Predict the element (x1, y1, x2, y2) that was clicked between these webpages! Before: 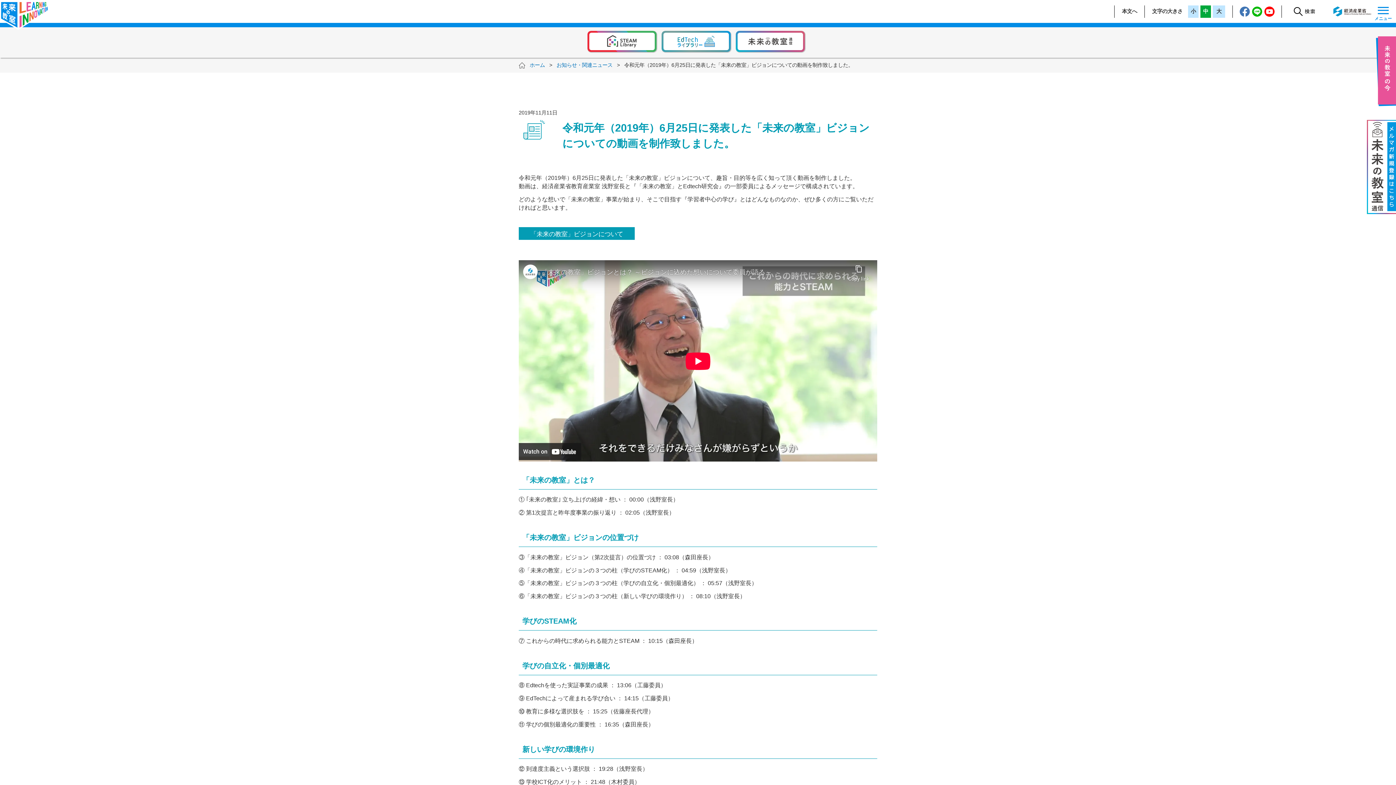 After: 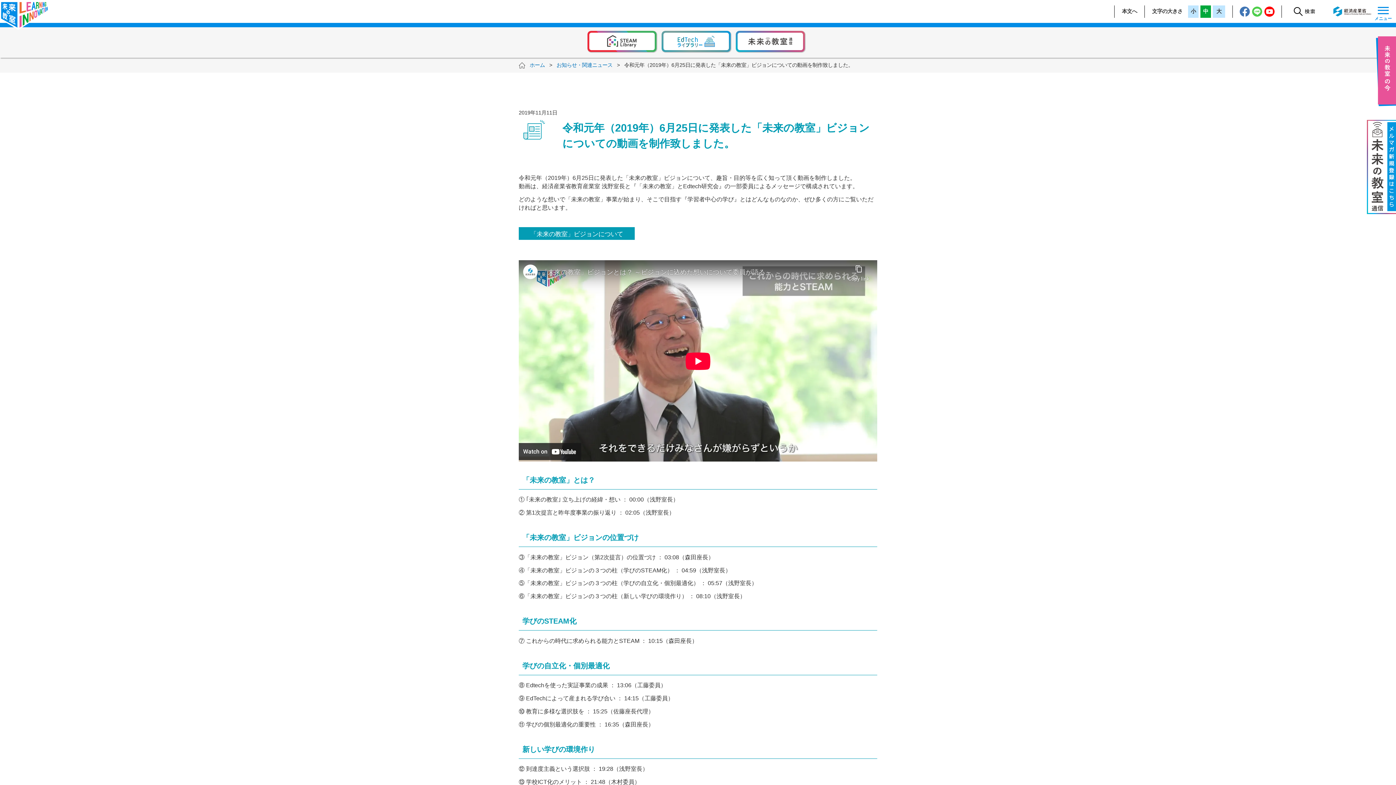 Action: bbox: (1252, 7, 1262, 13)